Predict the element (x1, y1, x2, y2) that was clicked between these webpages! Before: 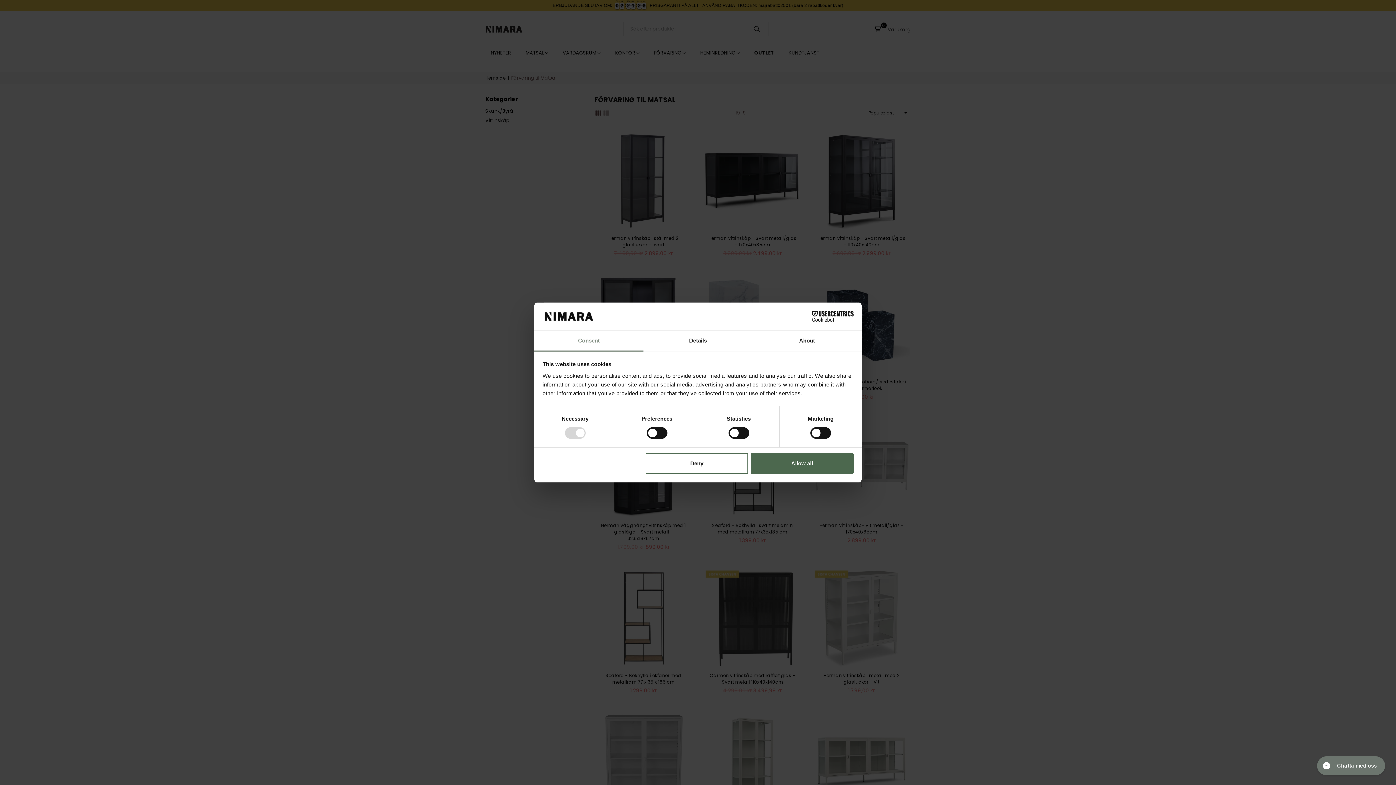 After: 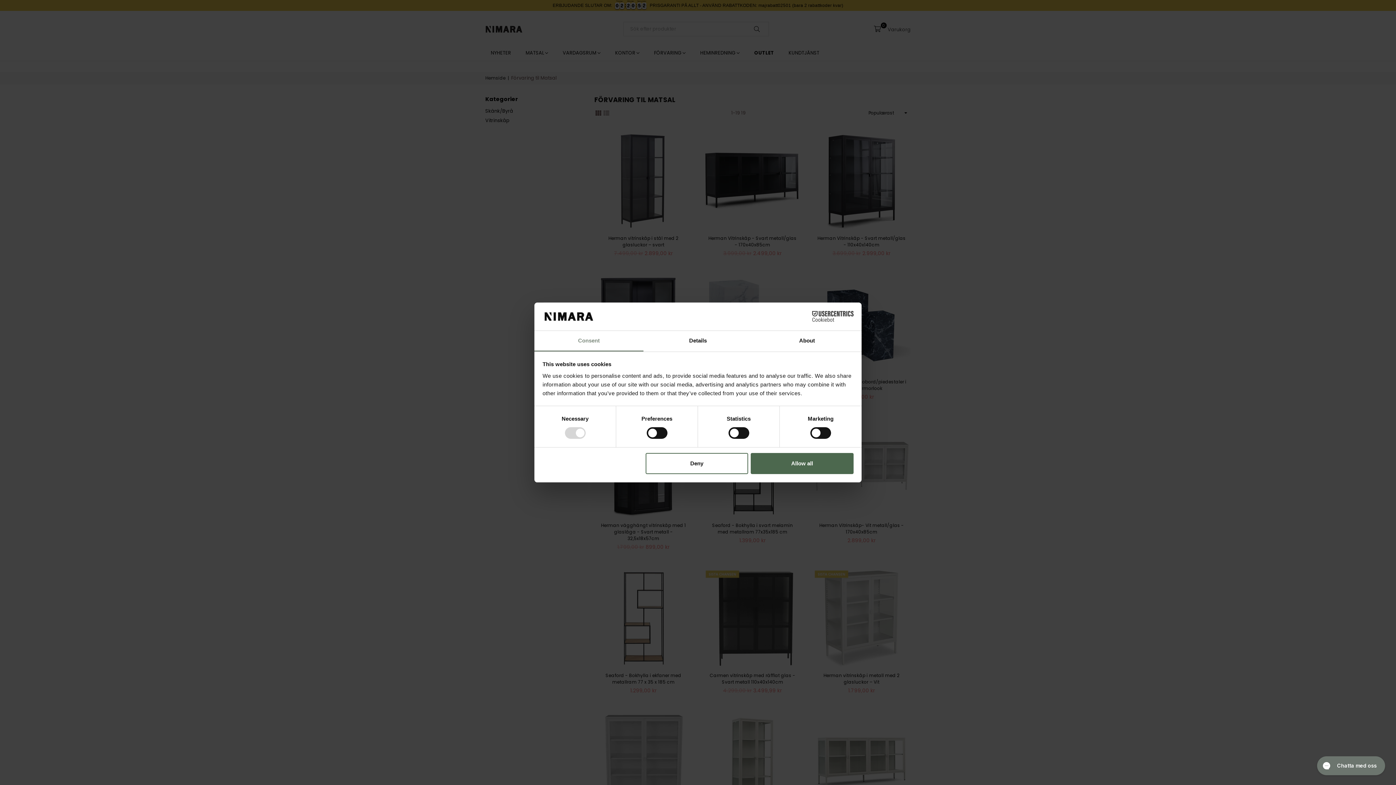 Action: label: Cookiebot - opens in a new window bbox: (790, 311, 853, 322)